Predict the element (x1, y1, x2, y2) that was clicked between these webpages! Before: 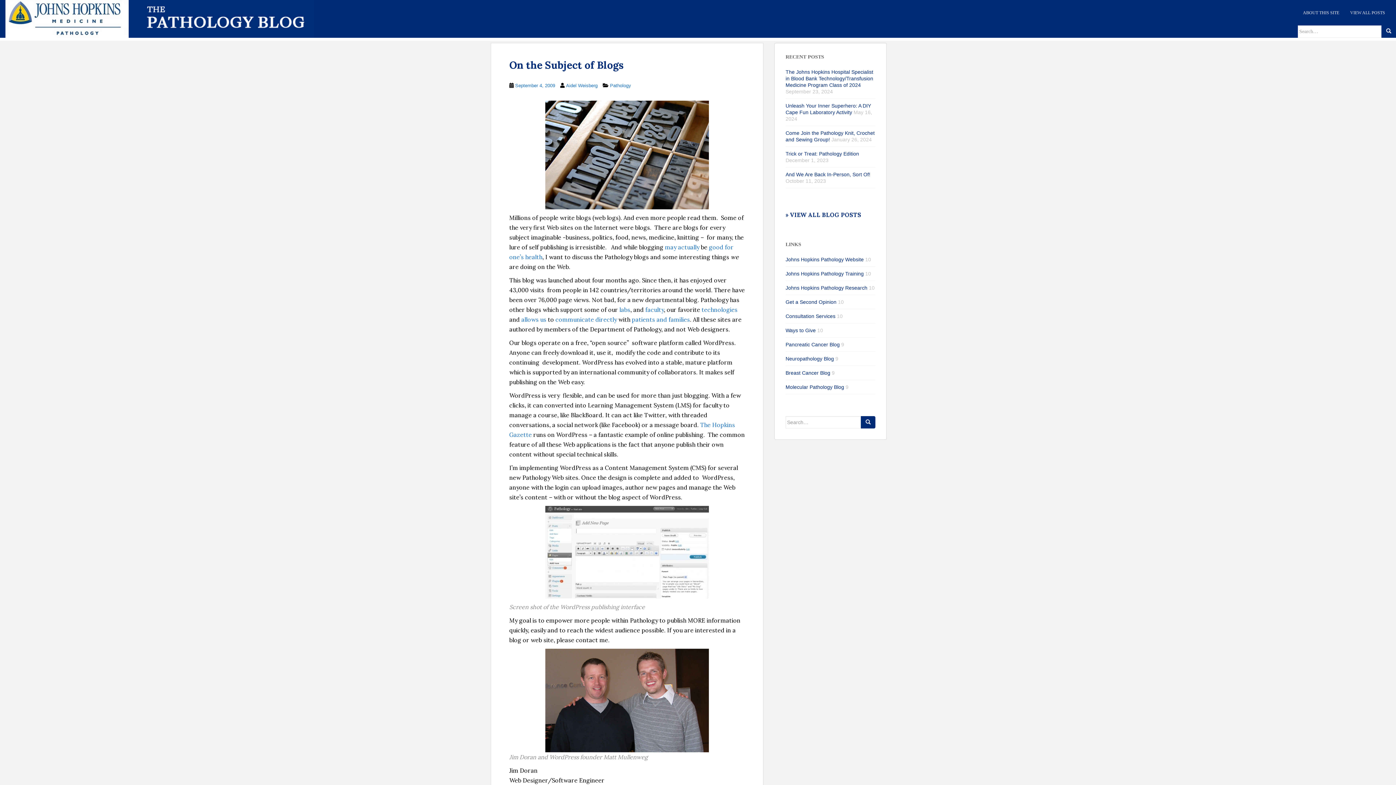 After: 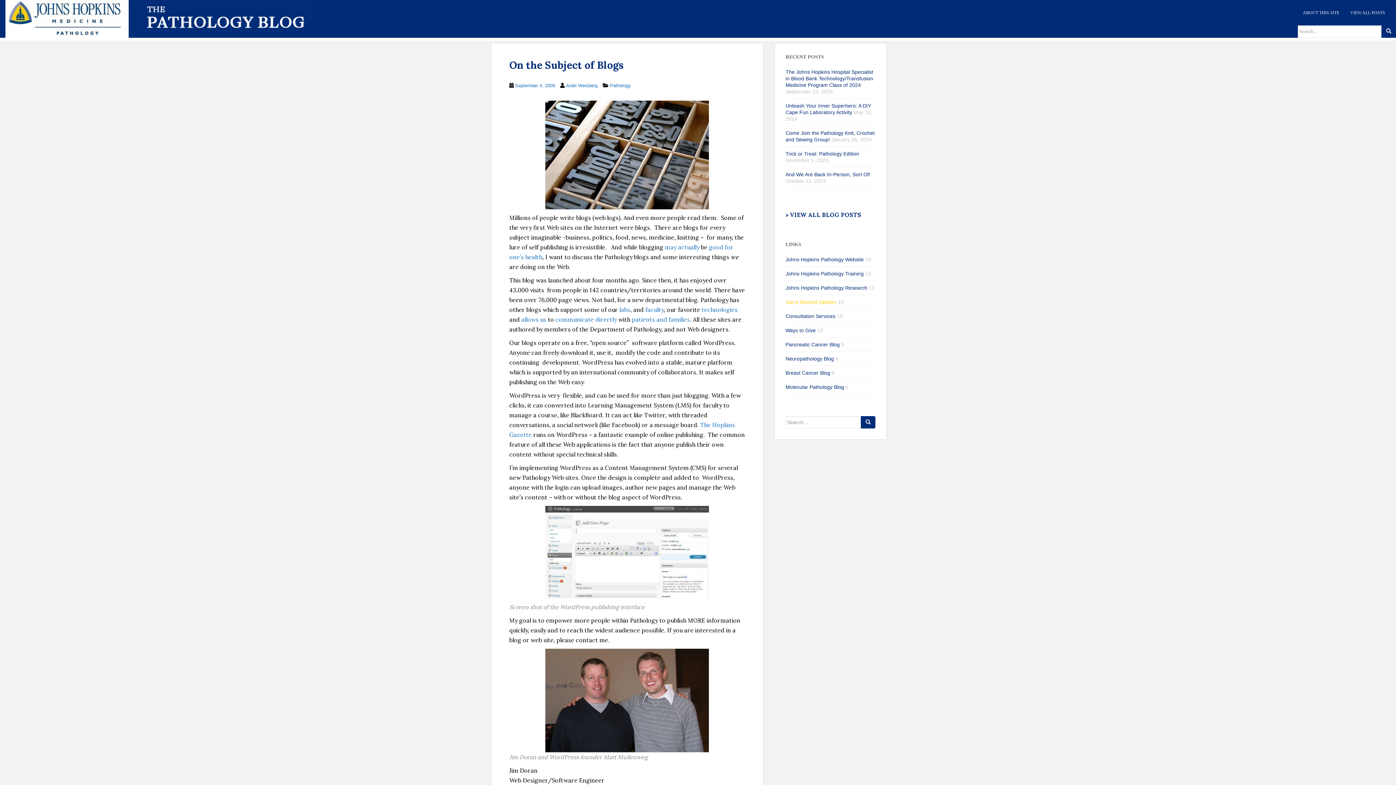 Action: label: Get a Second Opinion bbox: (785, 299, 836, 305)